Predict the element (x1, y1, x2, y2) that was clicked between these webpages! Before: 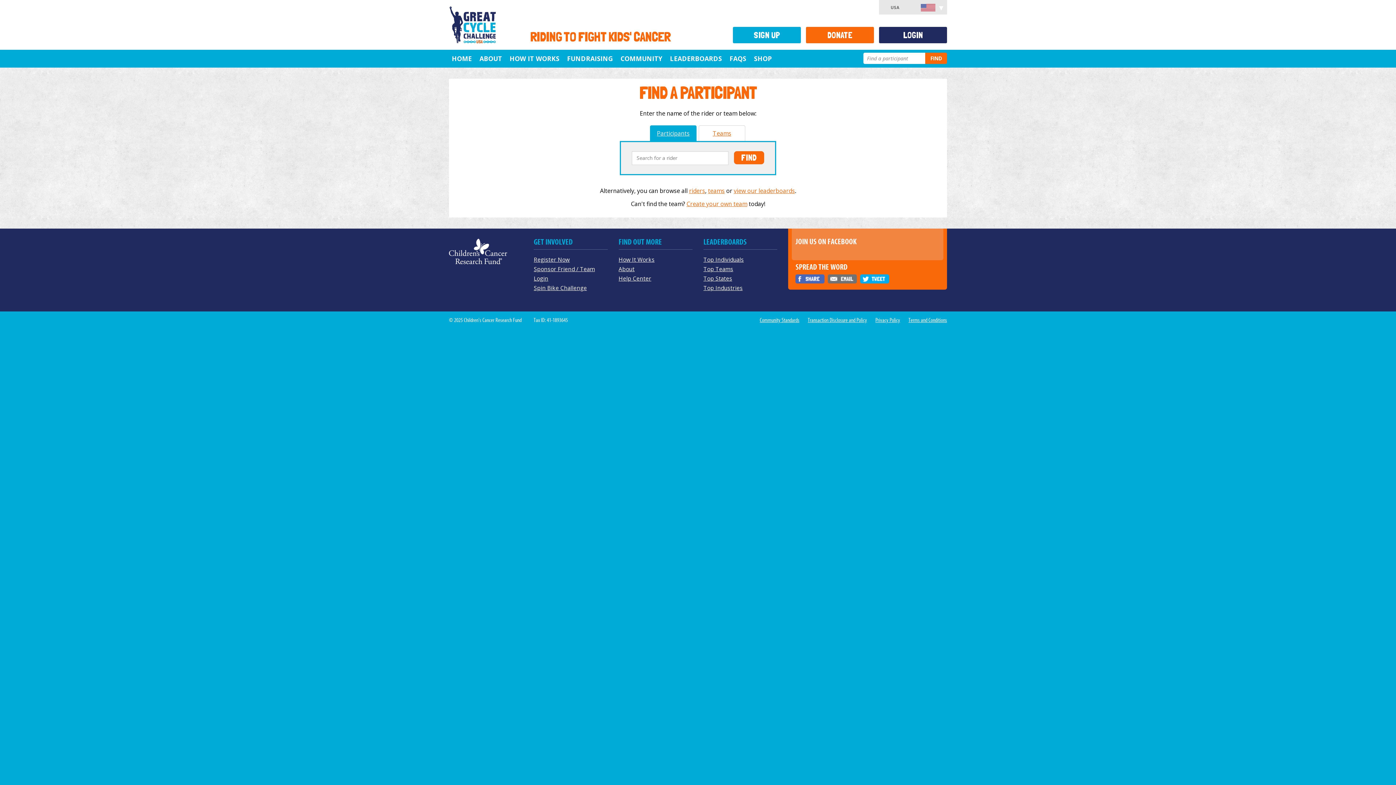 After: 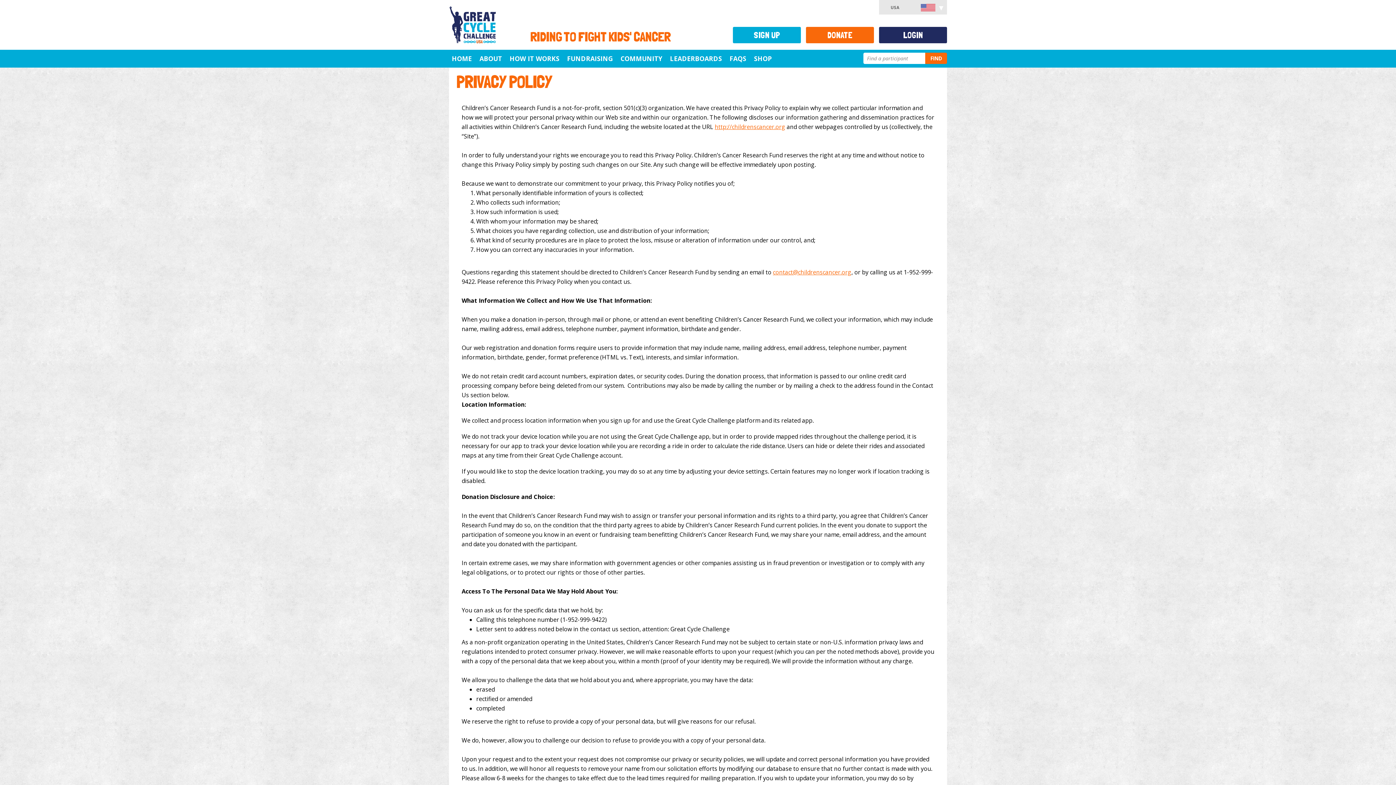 Action: bbox: (875, 316, 900, 323) label: Privacy Policy